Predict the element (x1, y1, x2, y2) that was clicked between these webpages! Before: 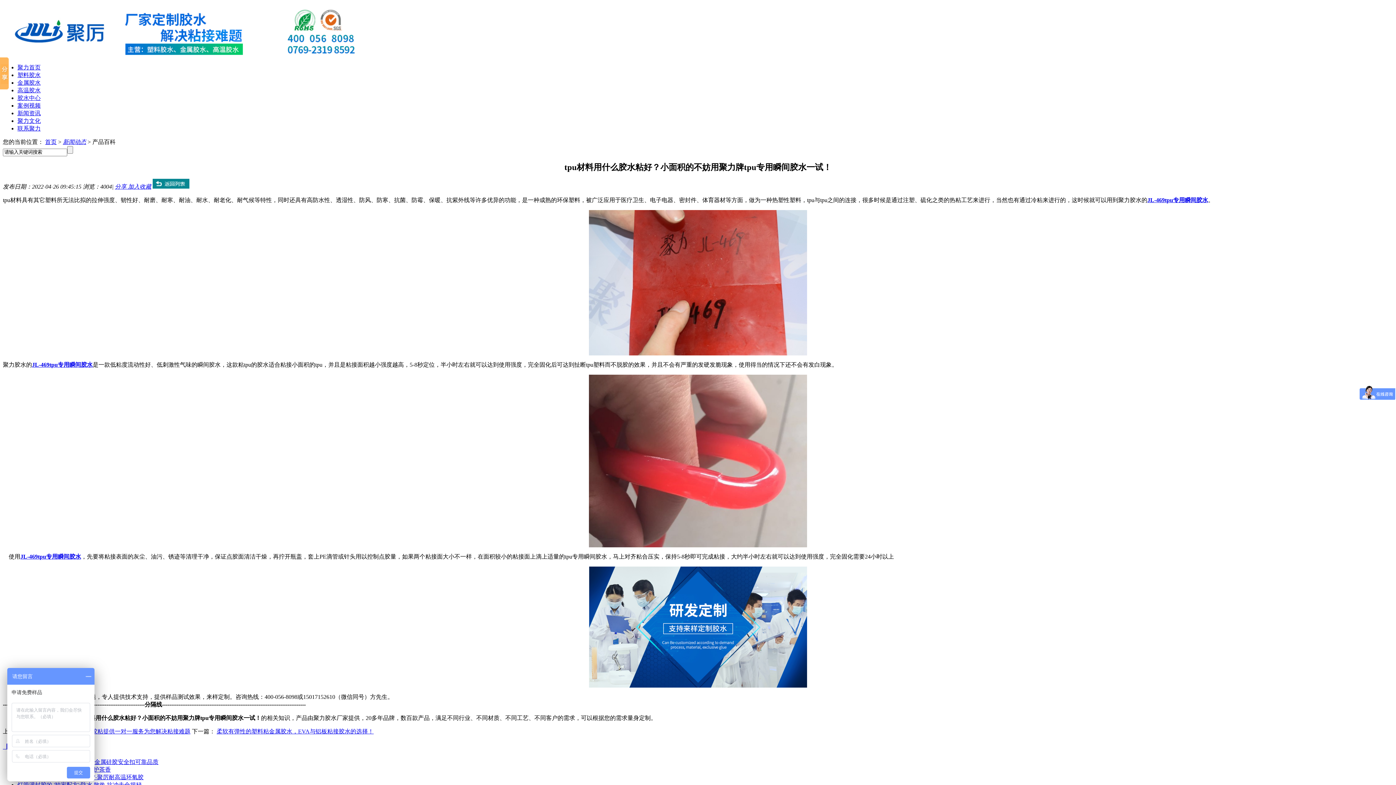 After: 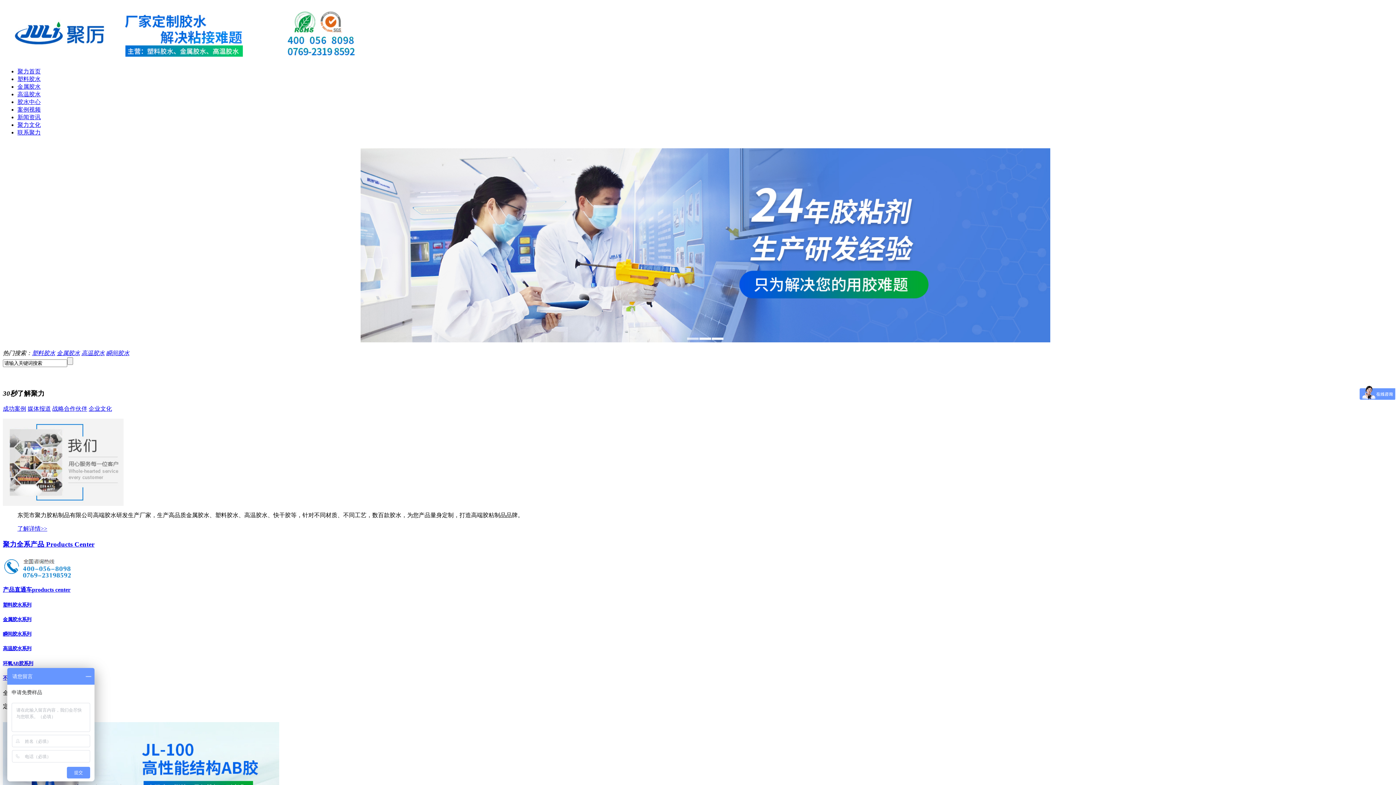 Action: bbox: (2, 53, 366, 59)